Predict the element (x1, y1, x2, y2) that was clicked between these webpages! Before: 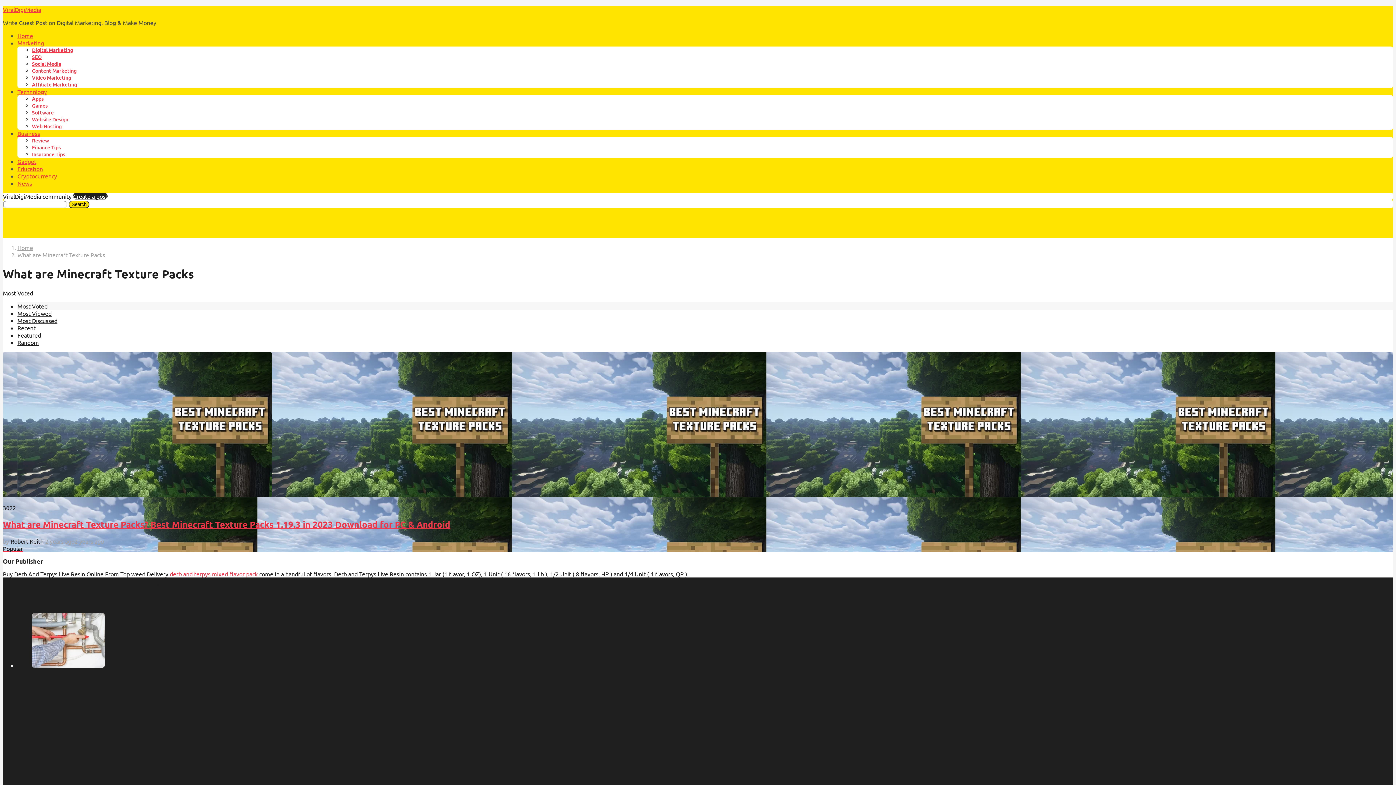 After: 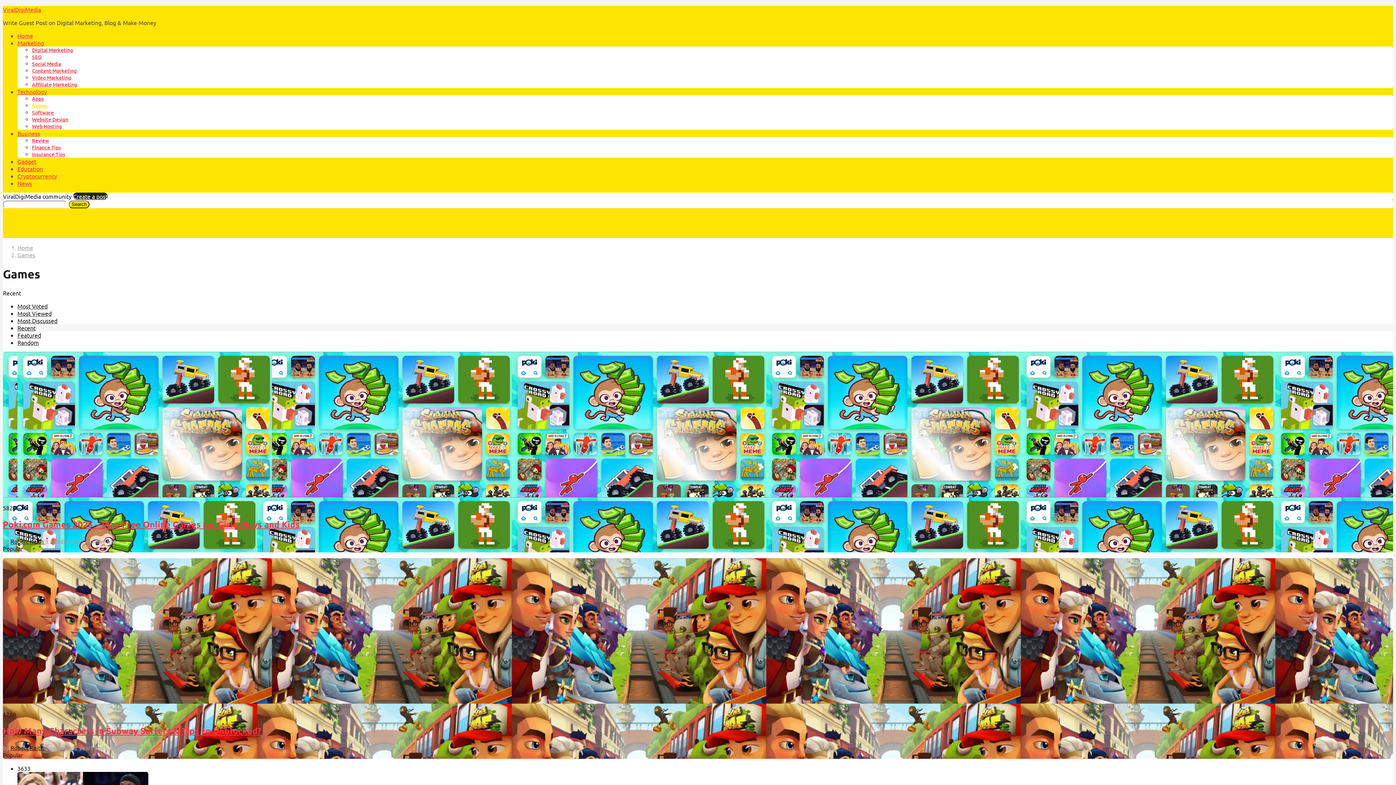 Action: bbox: (32, 102, 47, 109) label: Games